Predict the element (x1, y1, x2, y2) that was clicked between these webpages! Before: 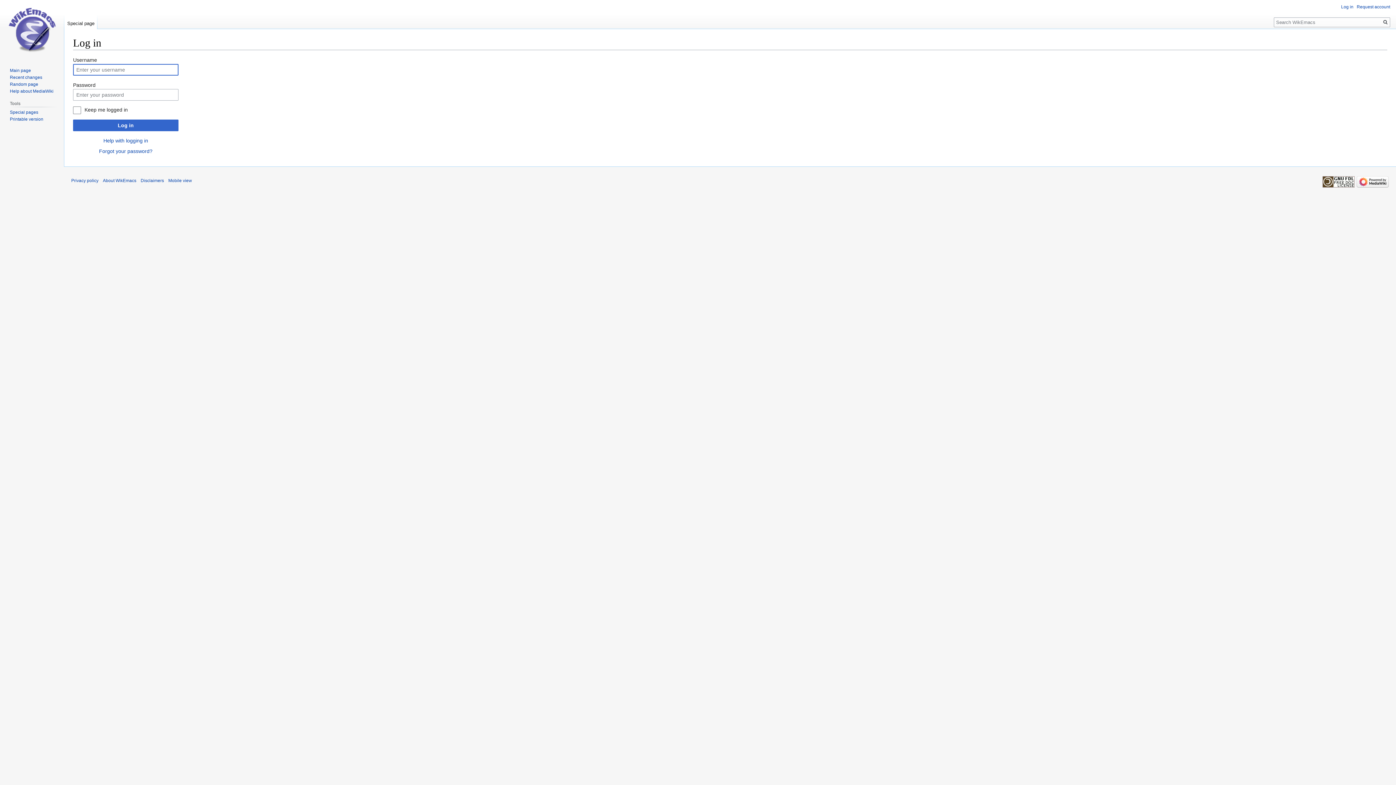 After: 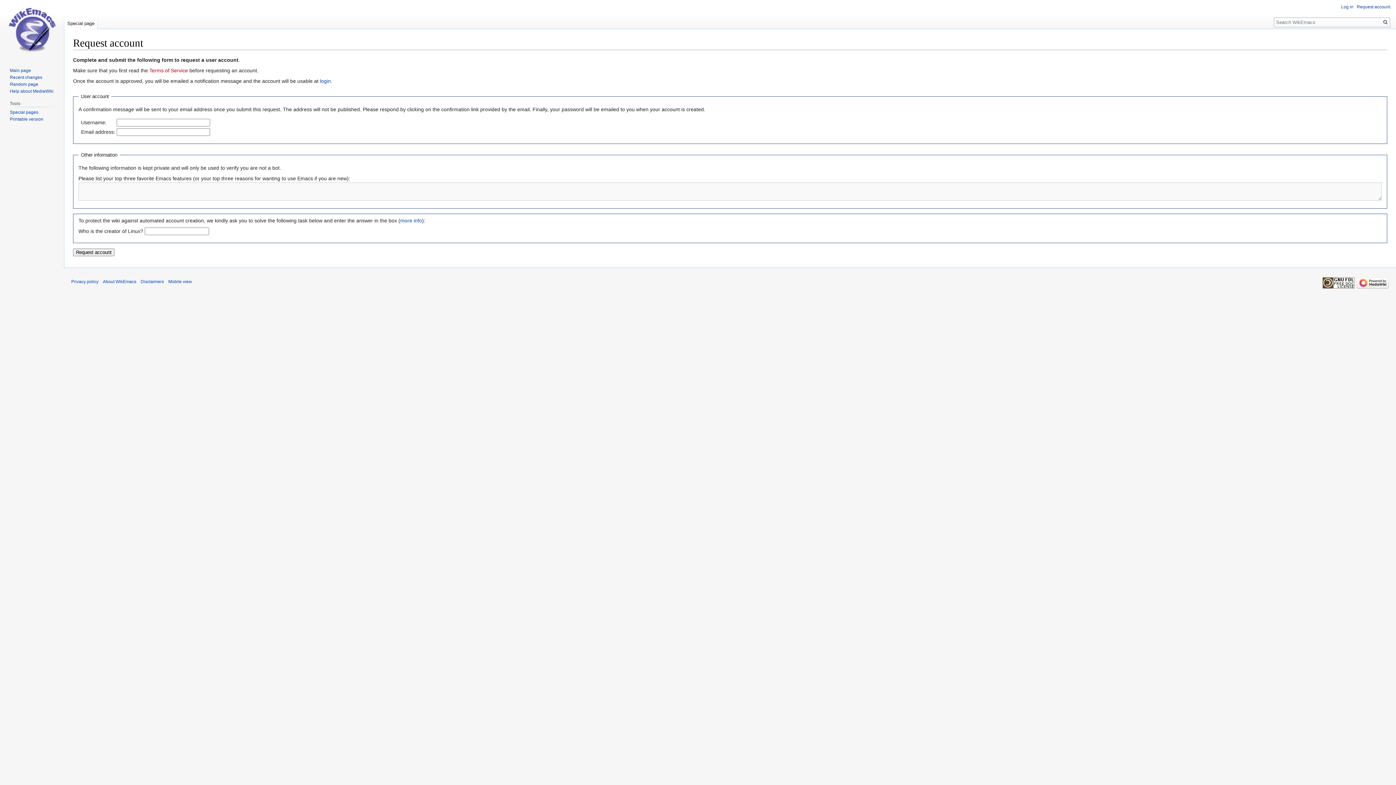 Action: bbox: (1357, 4, 1390, 9) label: Request account